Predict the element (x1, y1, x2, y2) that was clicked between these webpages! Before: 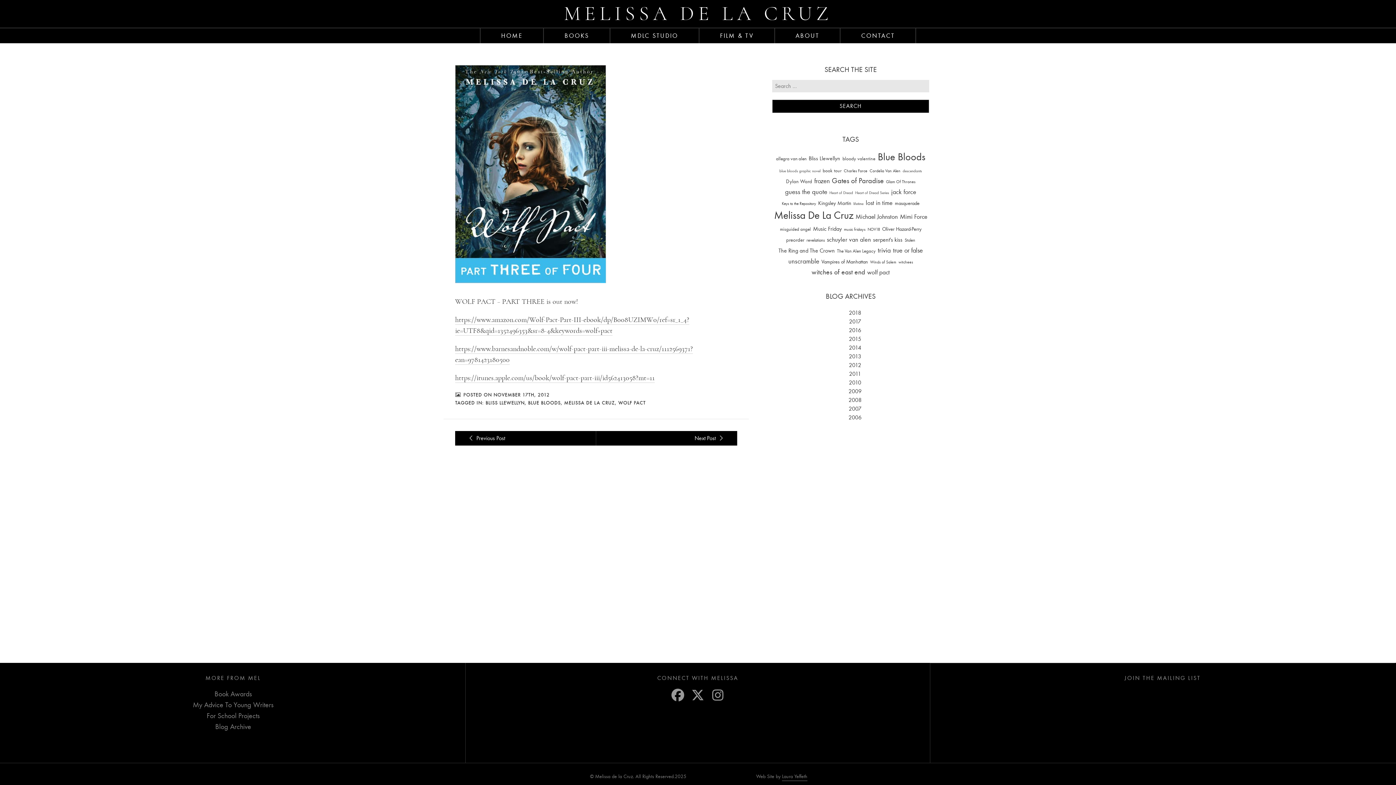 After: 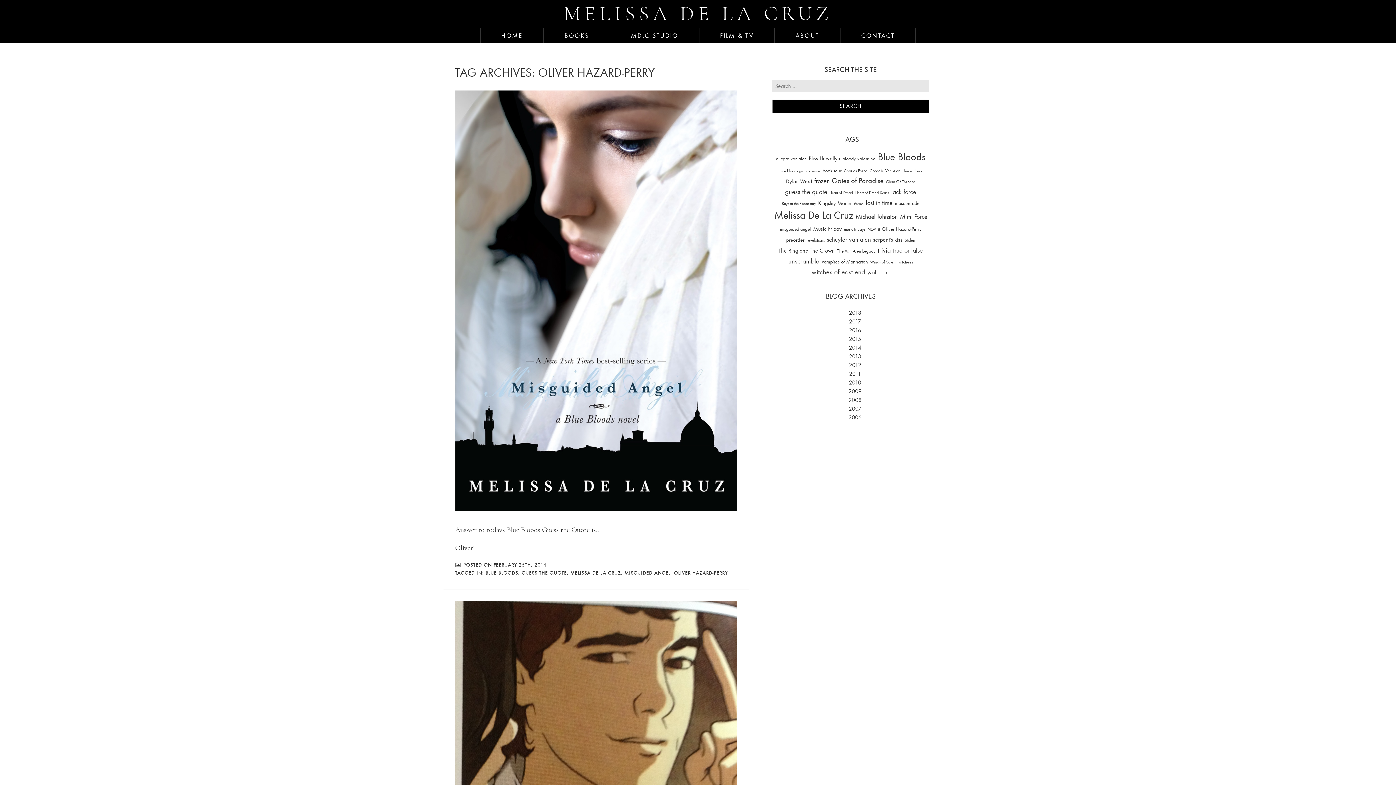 Action: bbox: (882, 225, 921, 232) label: Oliver Hazard-Perry (26 items)